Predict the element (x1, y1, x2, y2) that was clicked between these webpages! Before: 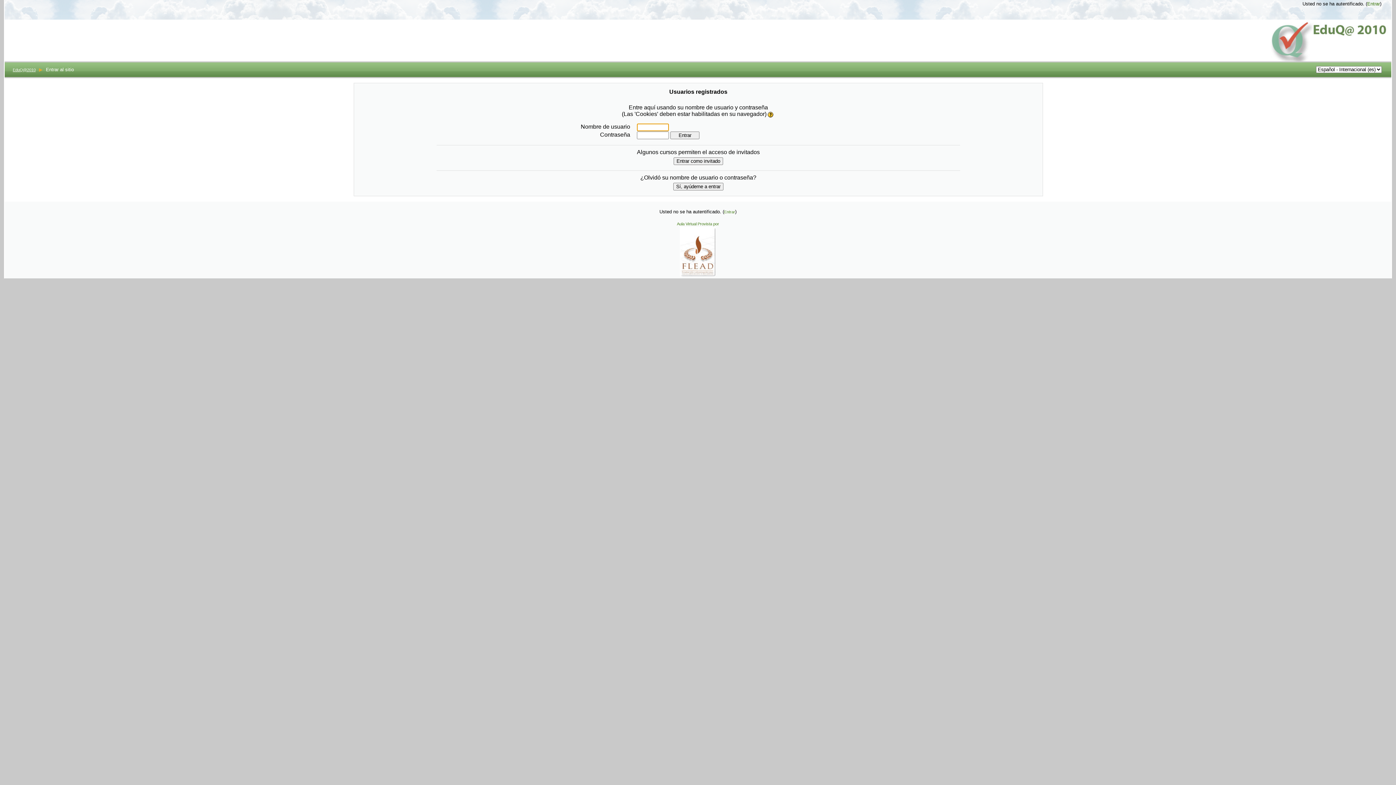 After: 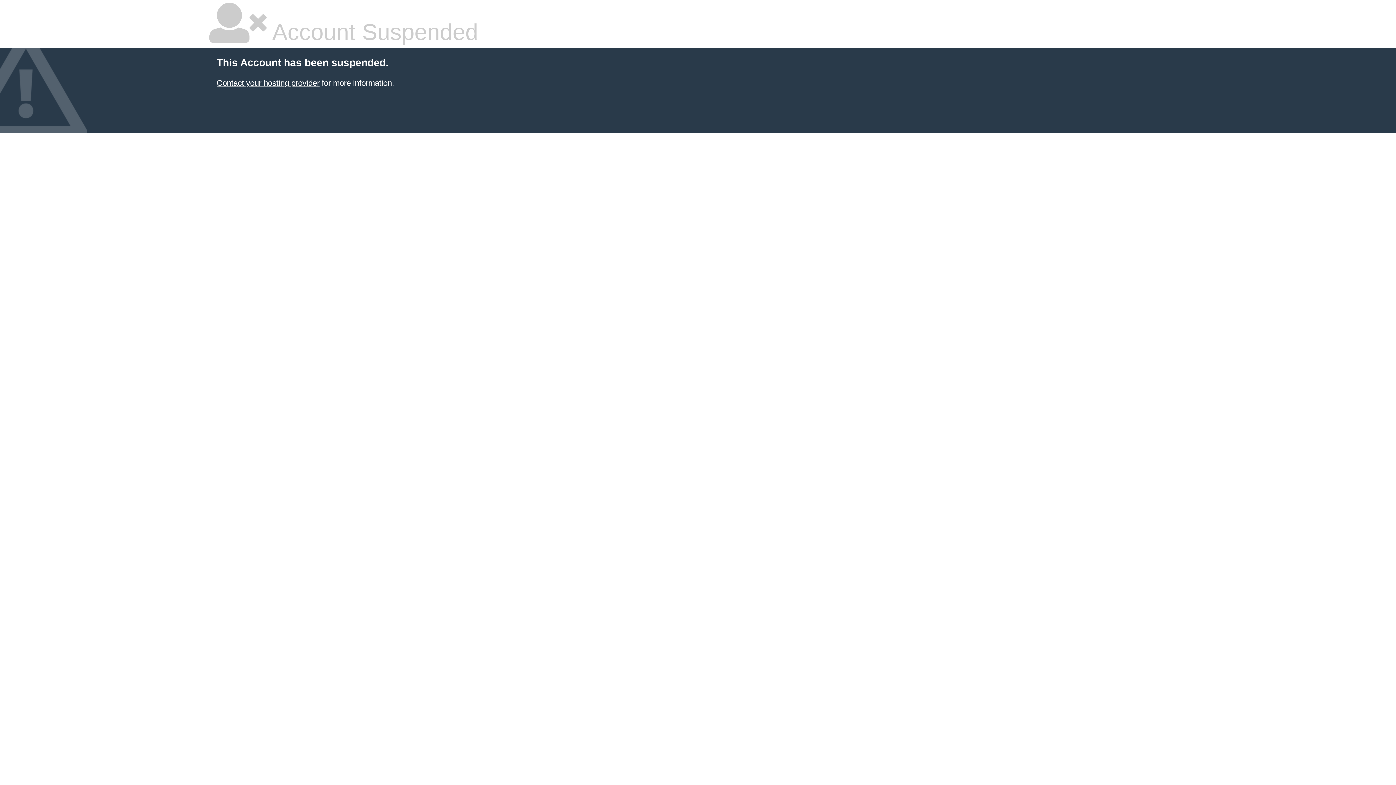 Action: label: Aula Virtual Provista por bbox: (677, 221, 719, 226)